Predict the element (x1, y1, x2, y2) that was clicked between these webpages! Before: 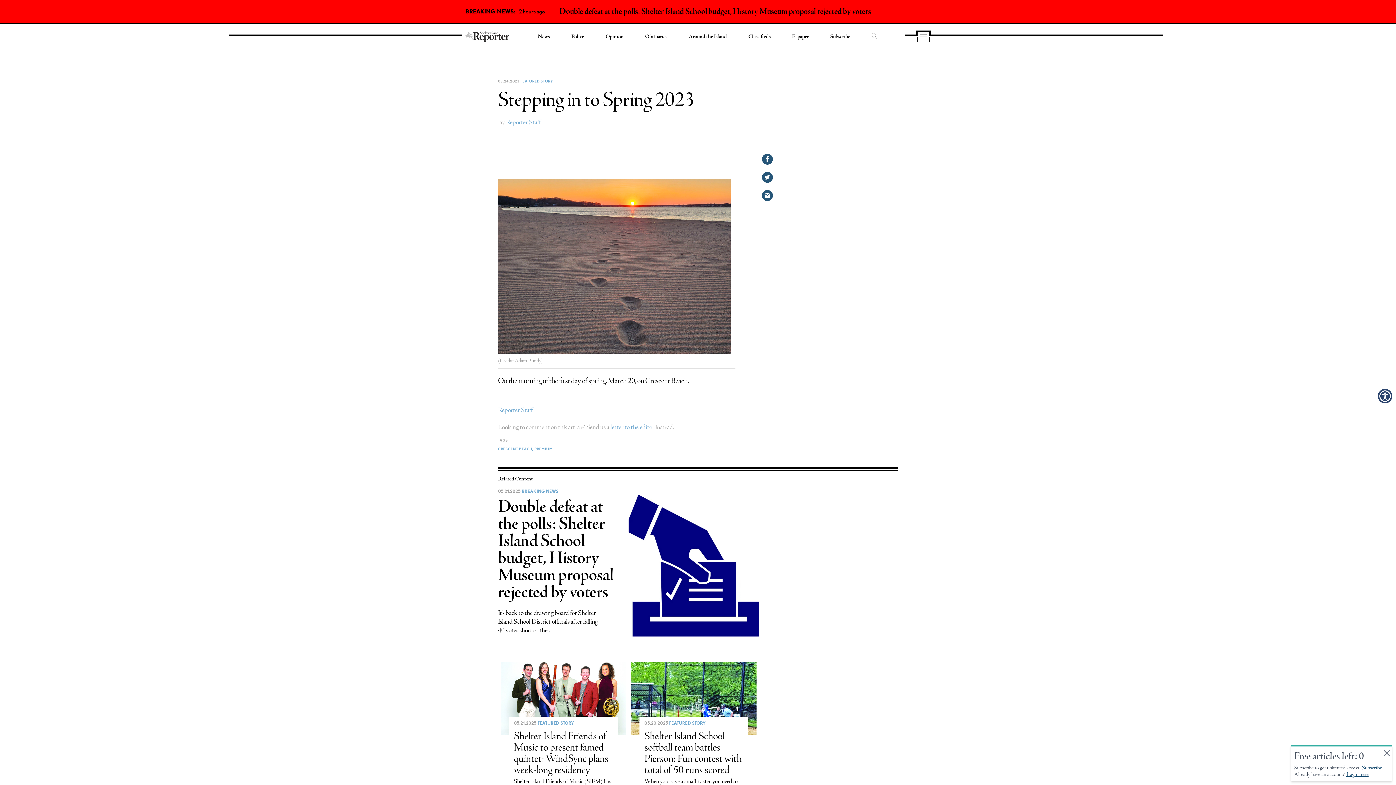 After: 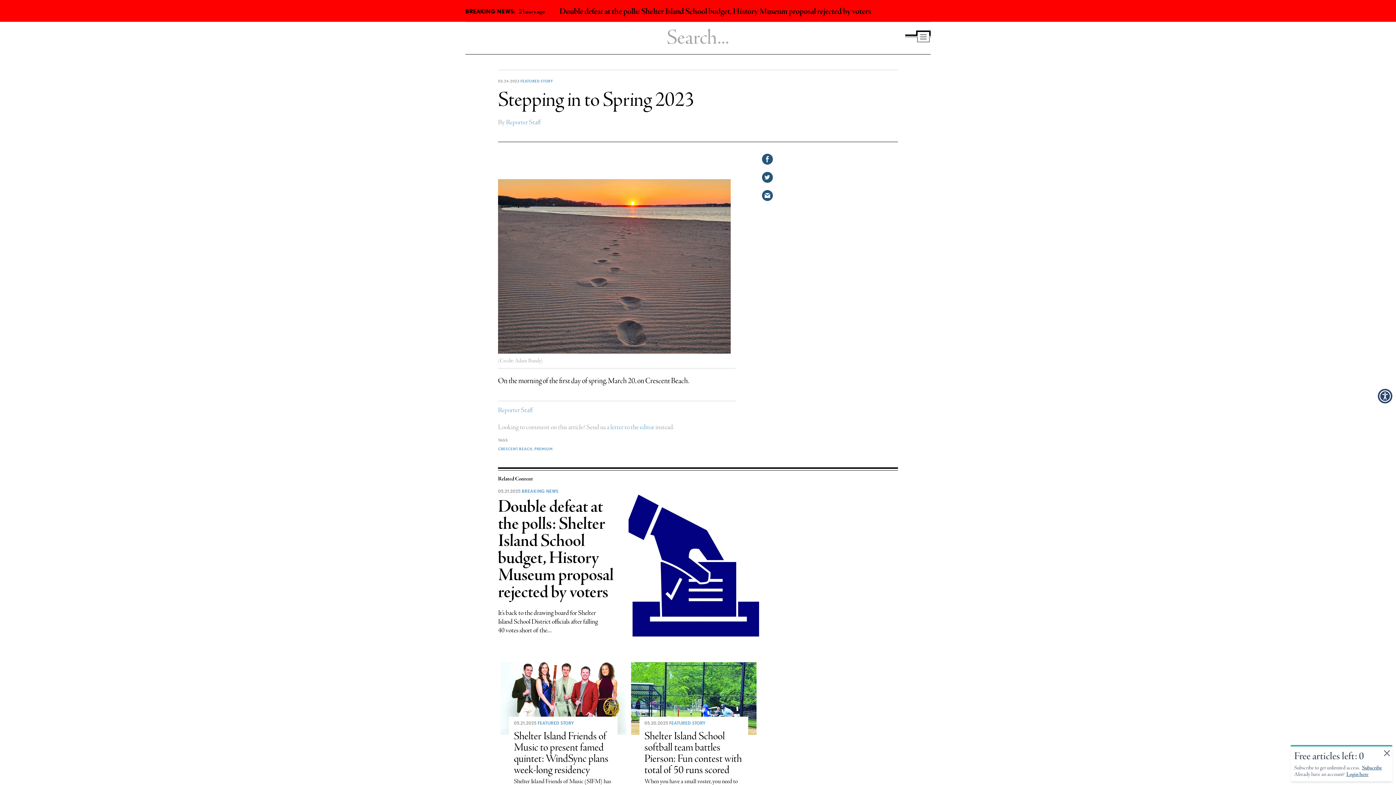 Action: bbox: (871, 32, 877, 39) label: search